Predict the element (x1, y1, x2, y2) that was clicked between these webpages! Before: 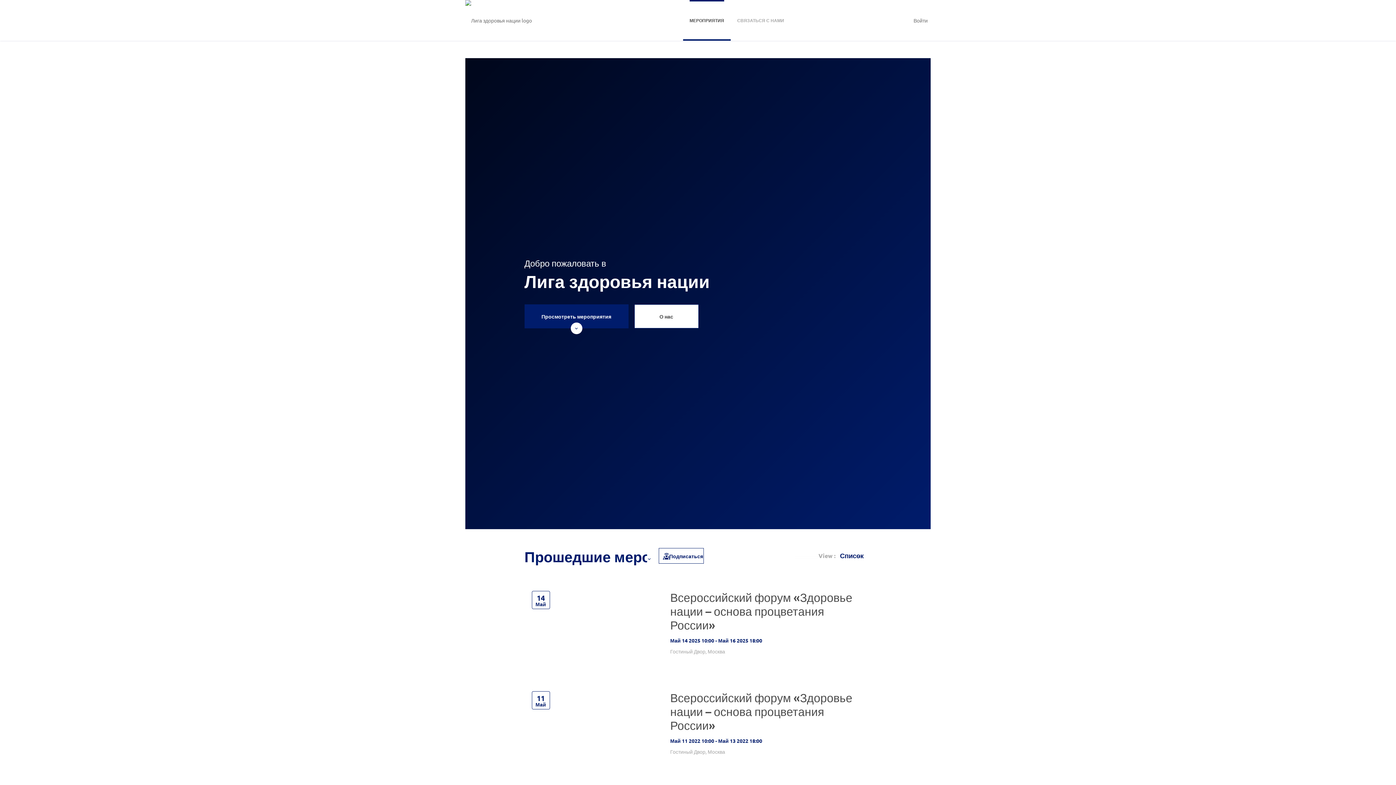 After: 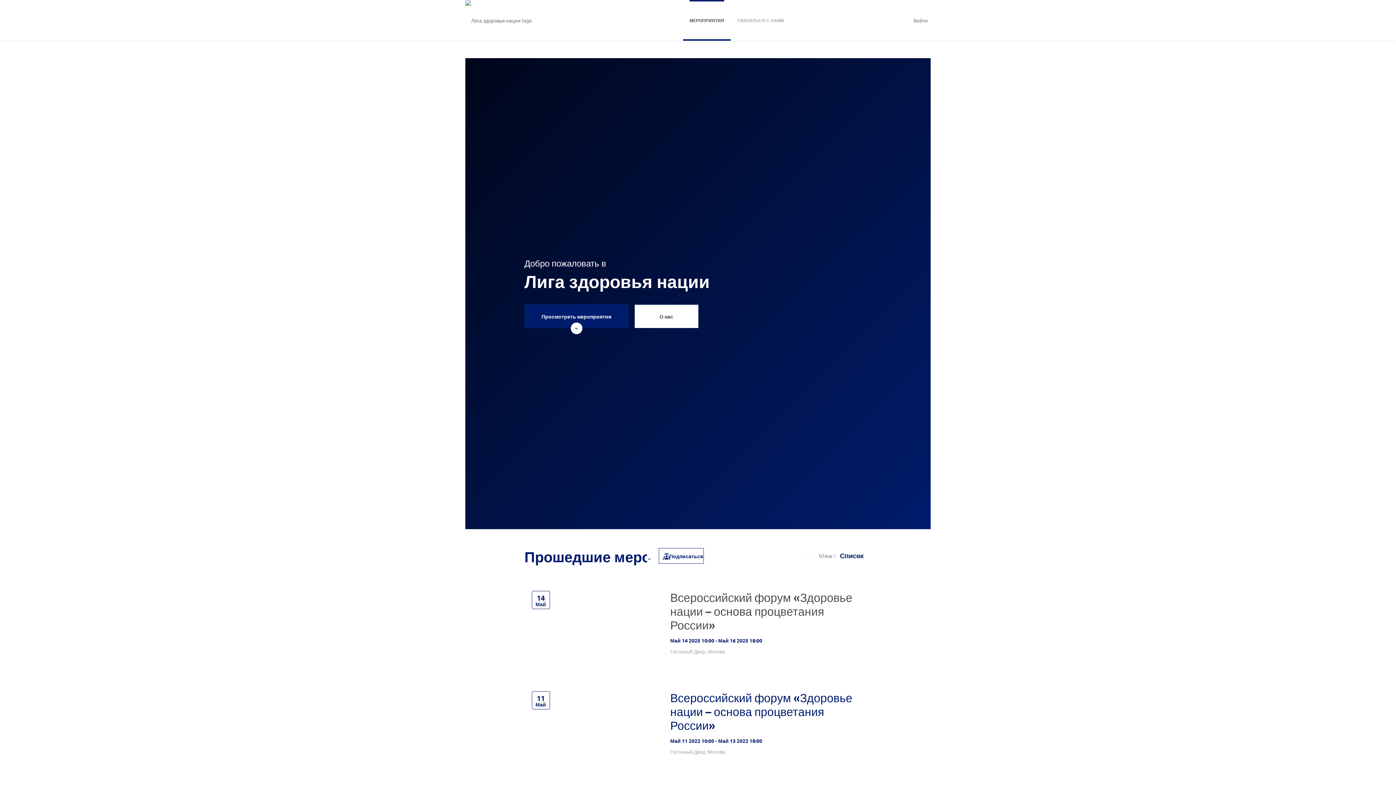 Action: bbox: (670, 691, 852, 732) label: Всероссийский форум «Здоровье нации – основа процветания России»